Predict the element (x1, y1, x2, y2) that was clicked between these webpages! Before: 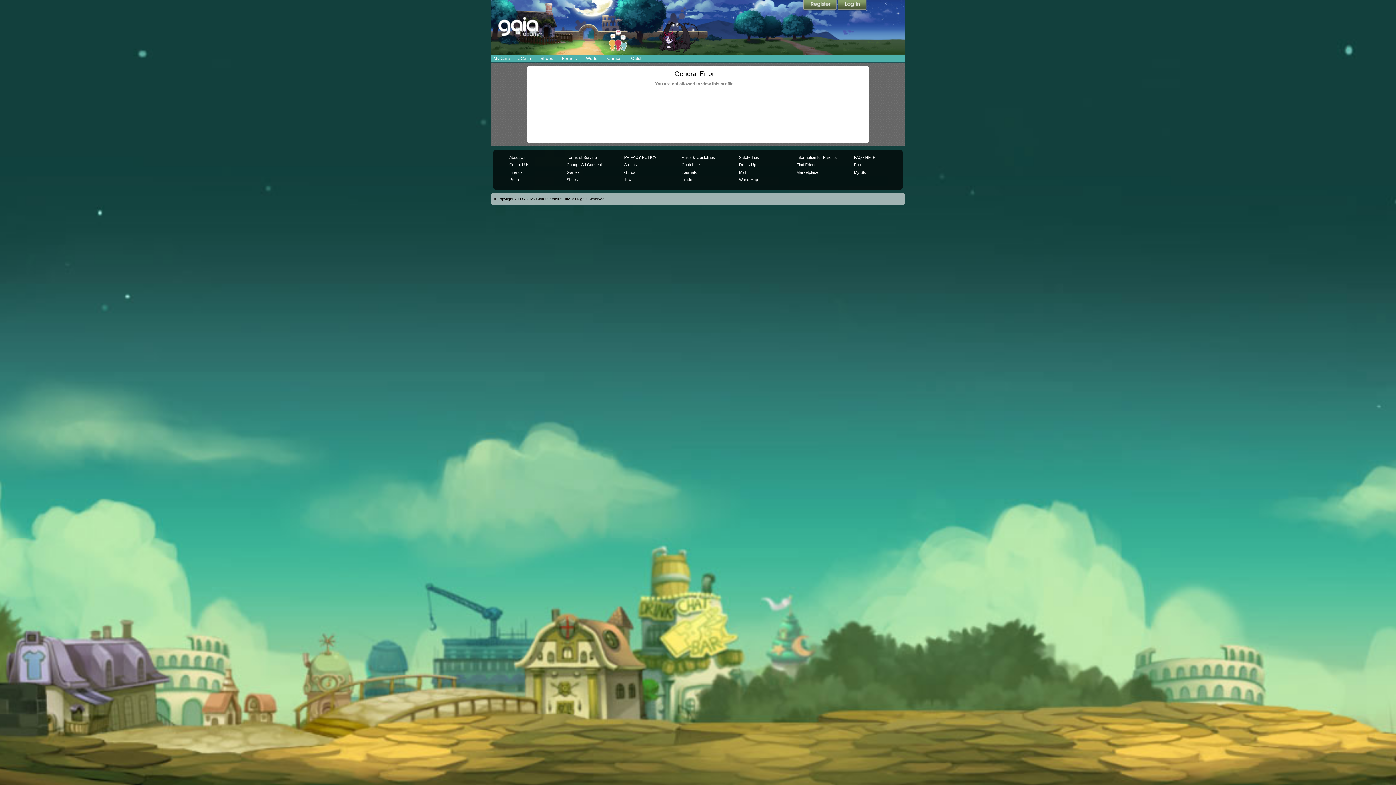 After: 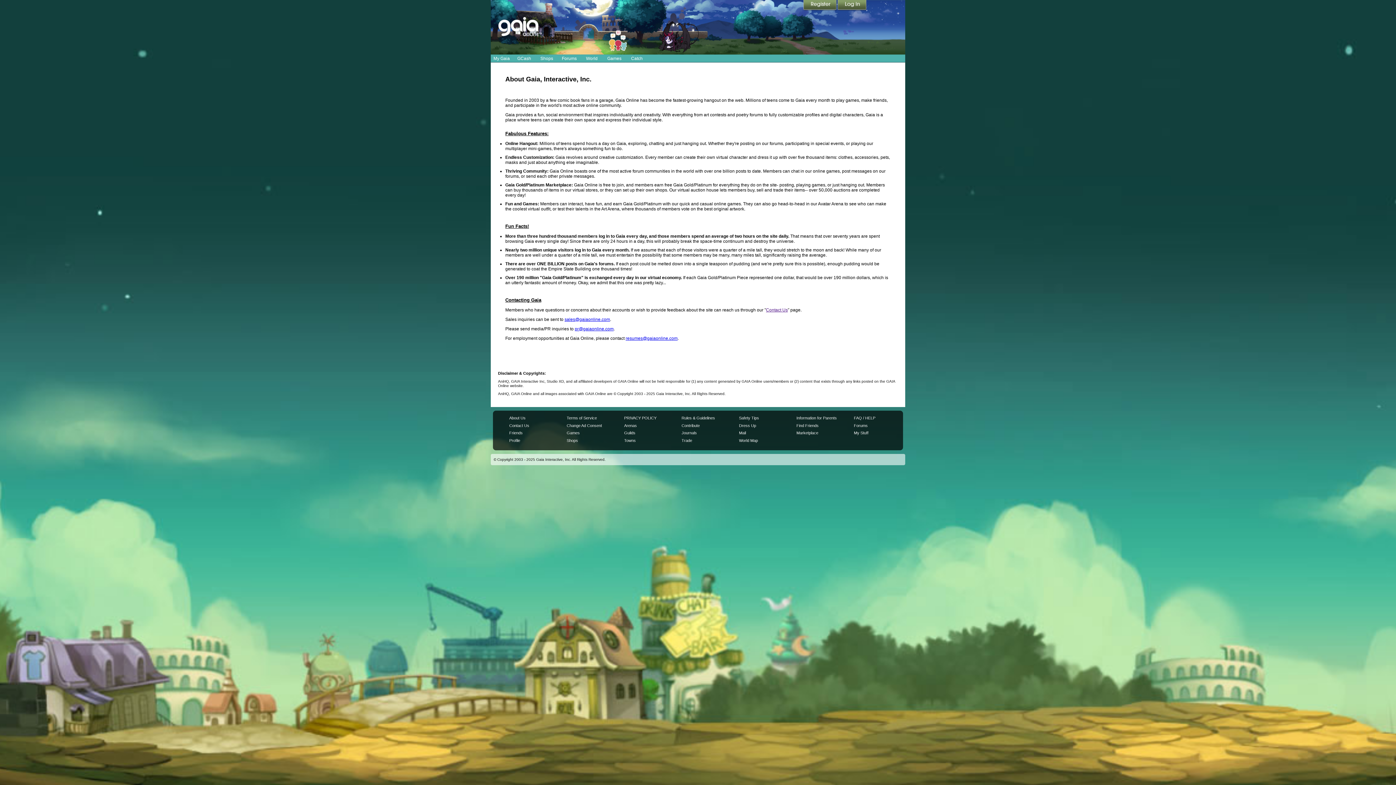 Action: label: About Us bbox: (509, 155, 525, 159)